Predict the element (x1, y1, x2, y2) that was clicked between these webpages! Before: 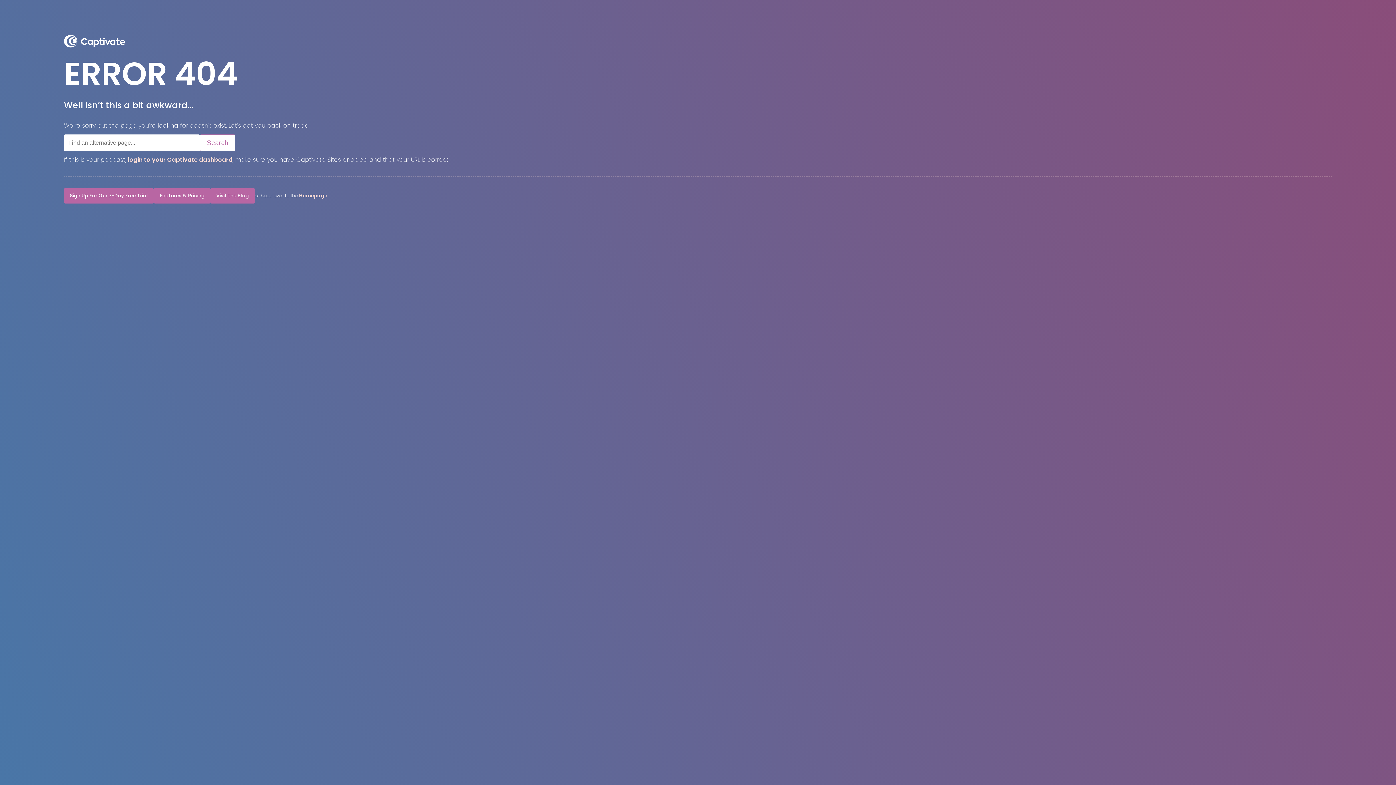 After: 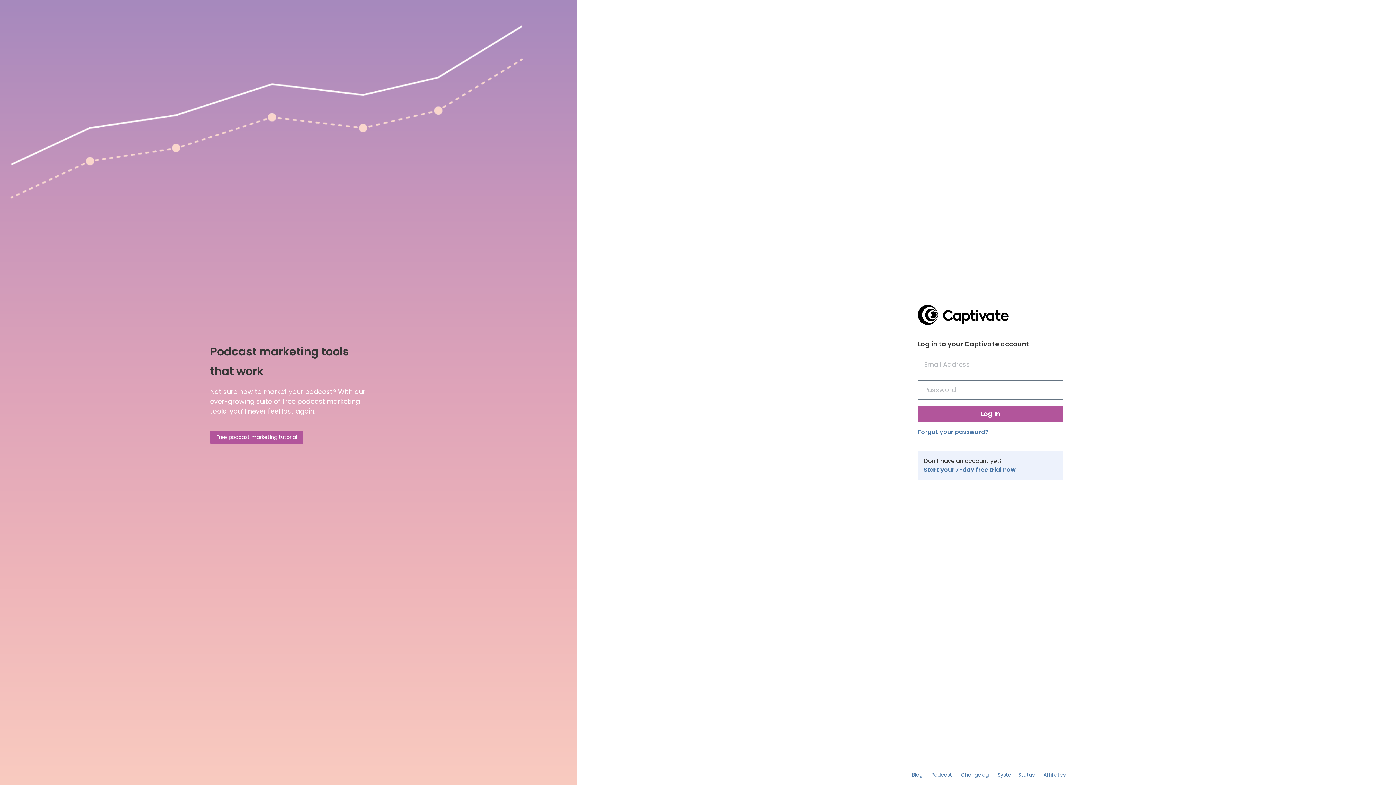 Action: bbox: (128, 155, 232, 164) label: login to your Captivate dashboard